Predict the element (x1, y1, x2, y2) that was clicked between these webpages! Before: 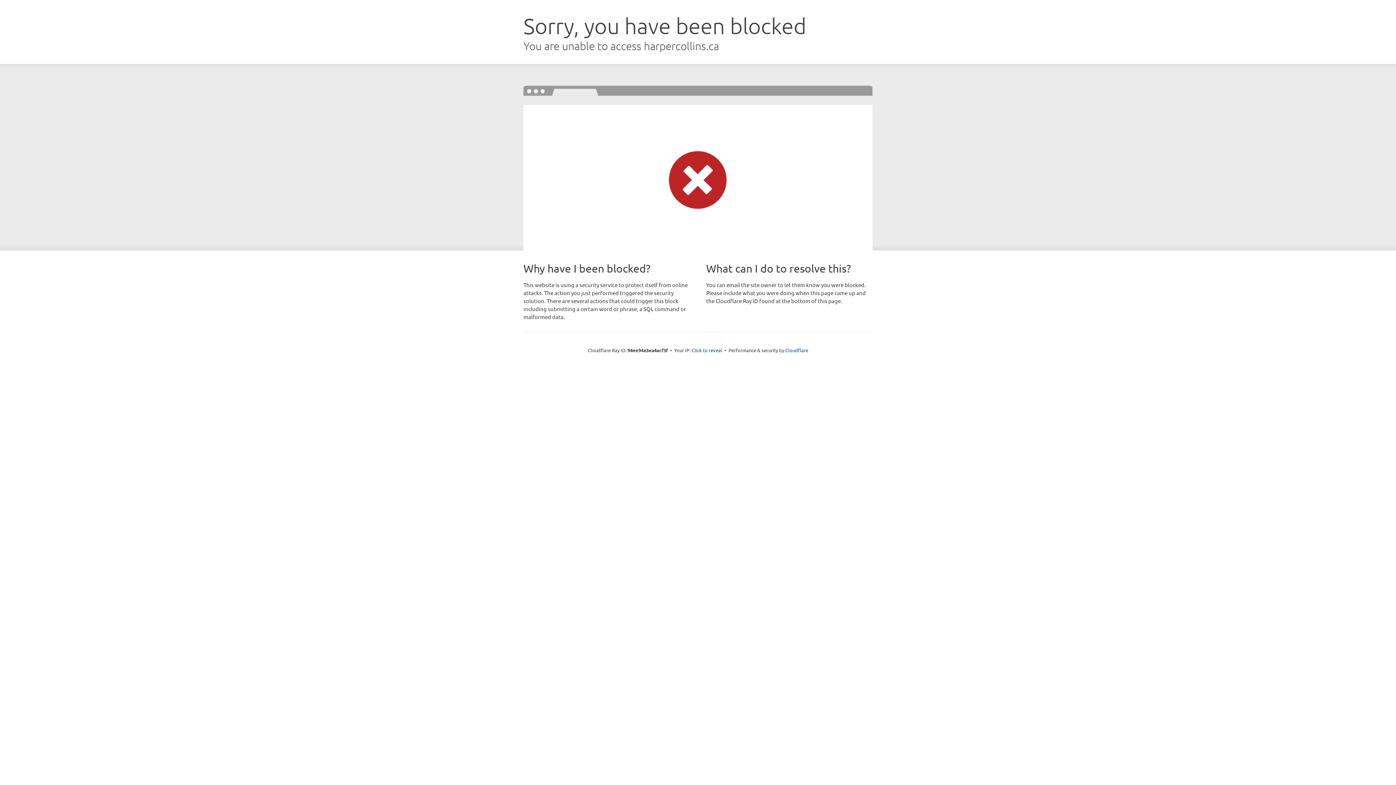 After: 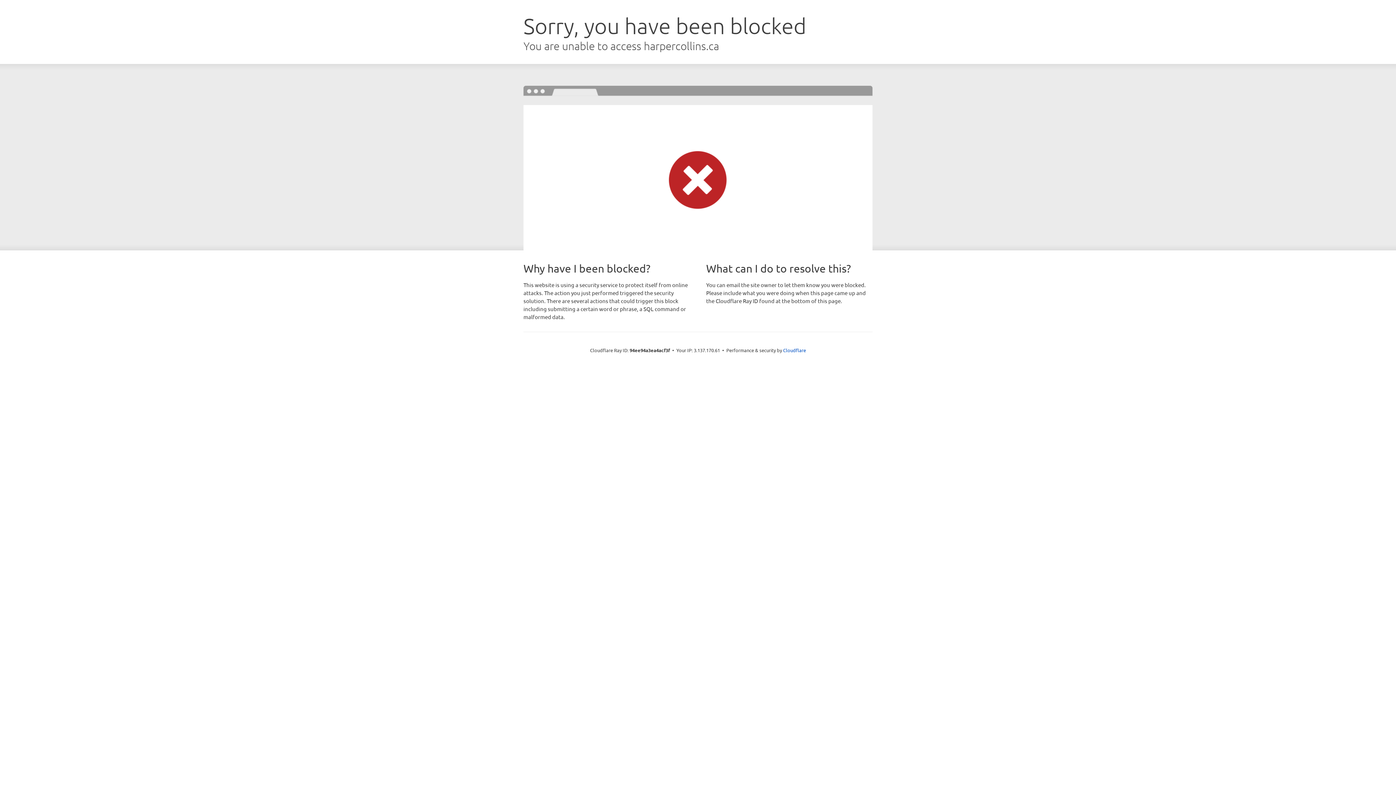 Action: label: Click to reveal bbox: (691, 346, 722, 353)